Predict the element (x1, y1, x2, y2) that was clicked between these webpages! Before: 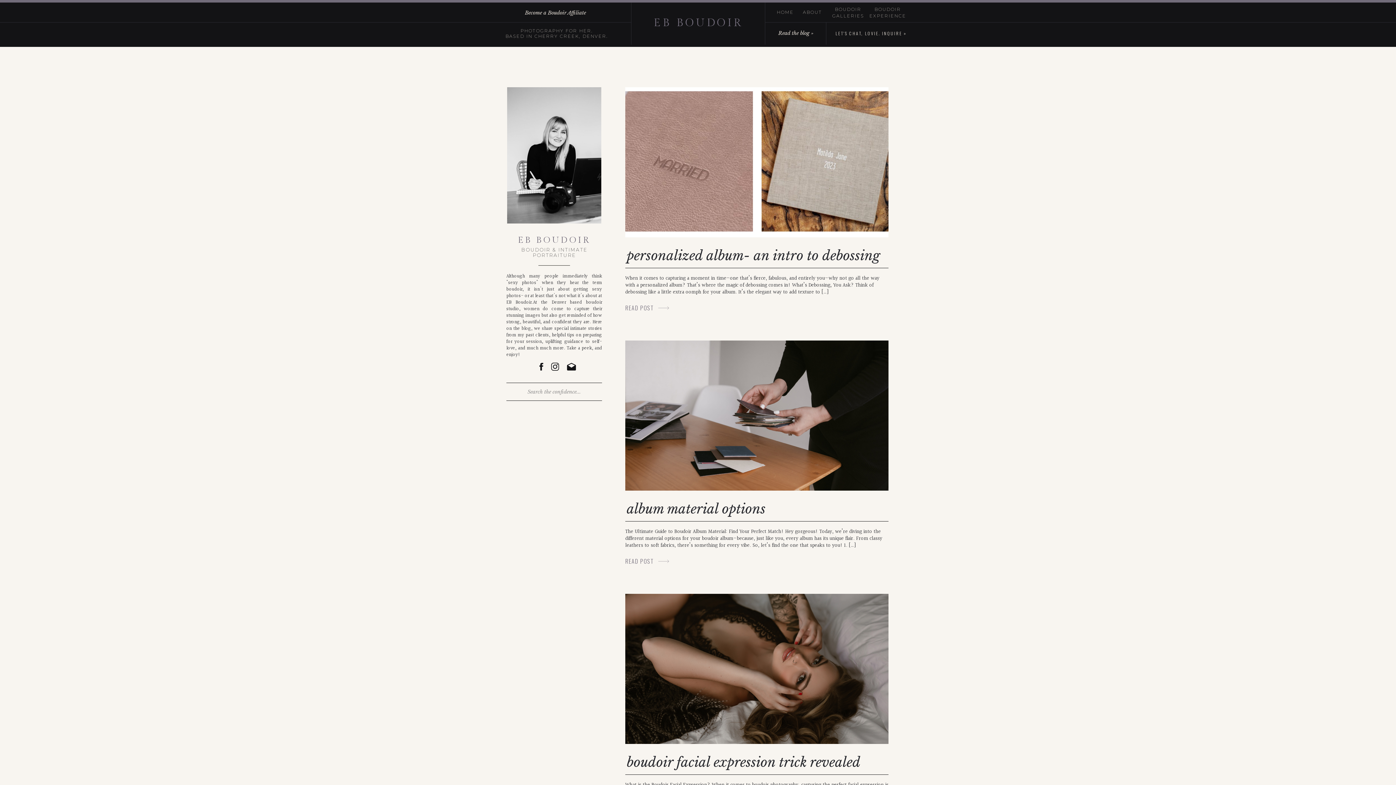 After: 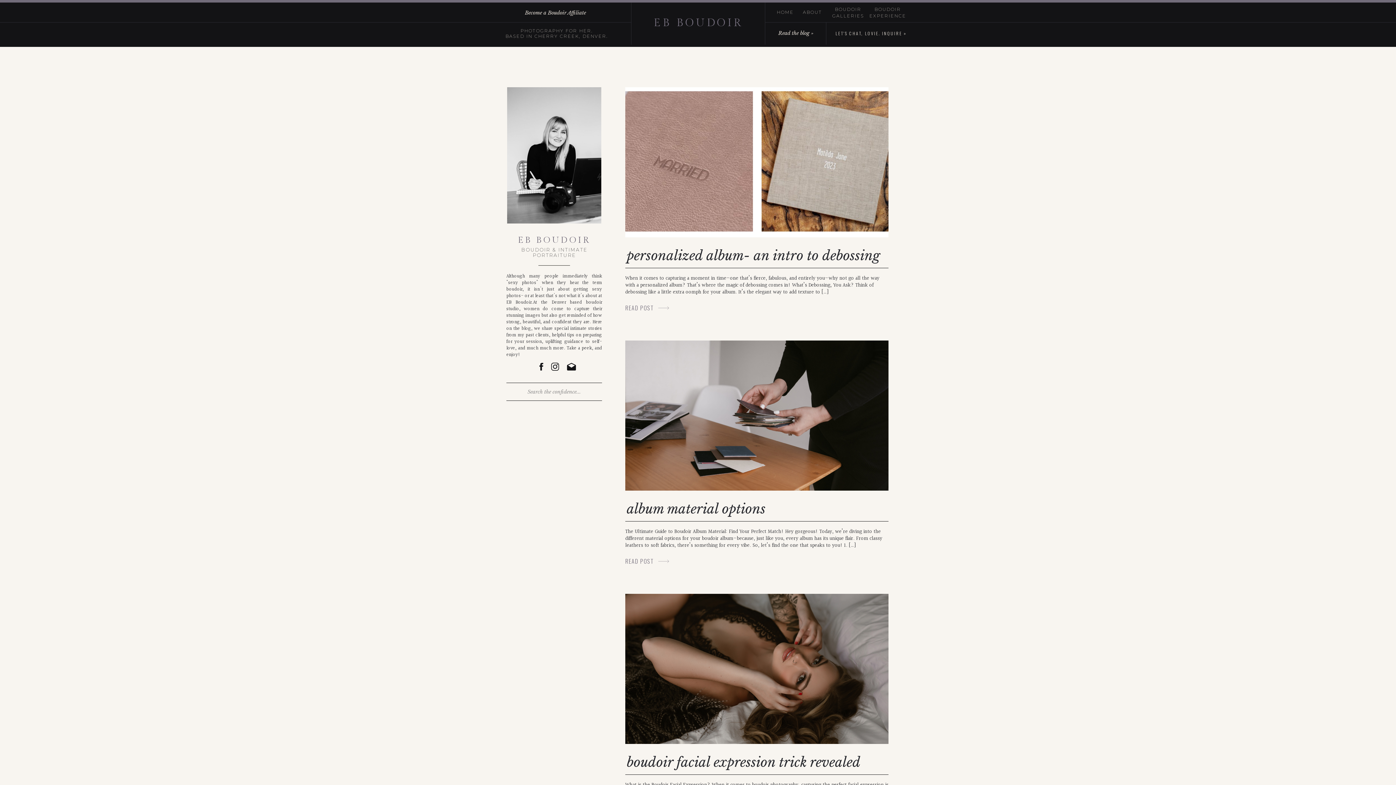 Action: bbox: (536, 360, 546, 373)